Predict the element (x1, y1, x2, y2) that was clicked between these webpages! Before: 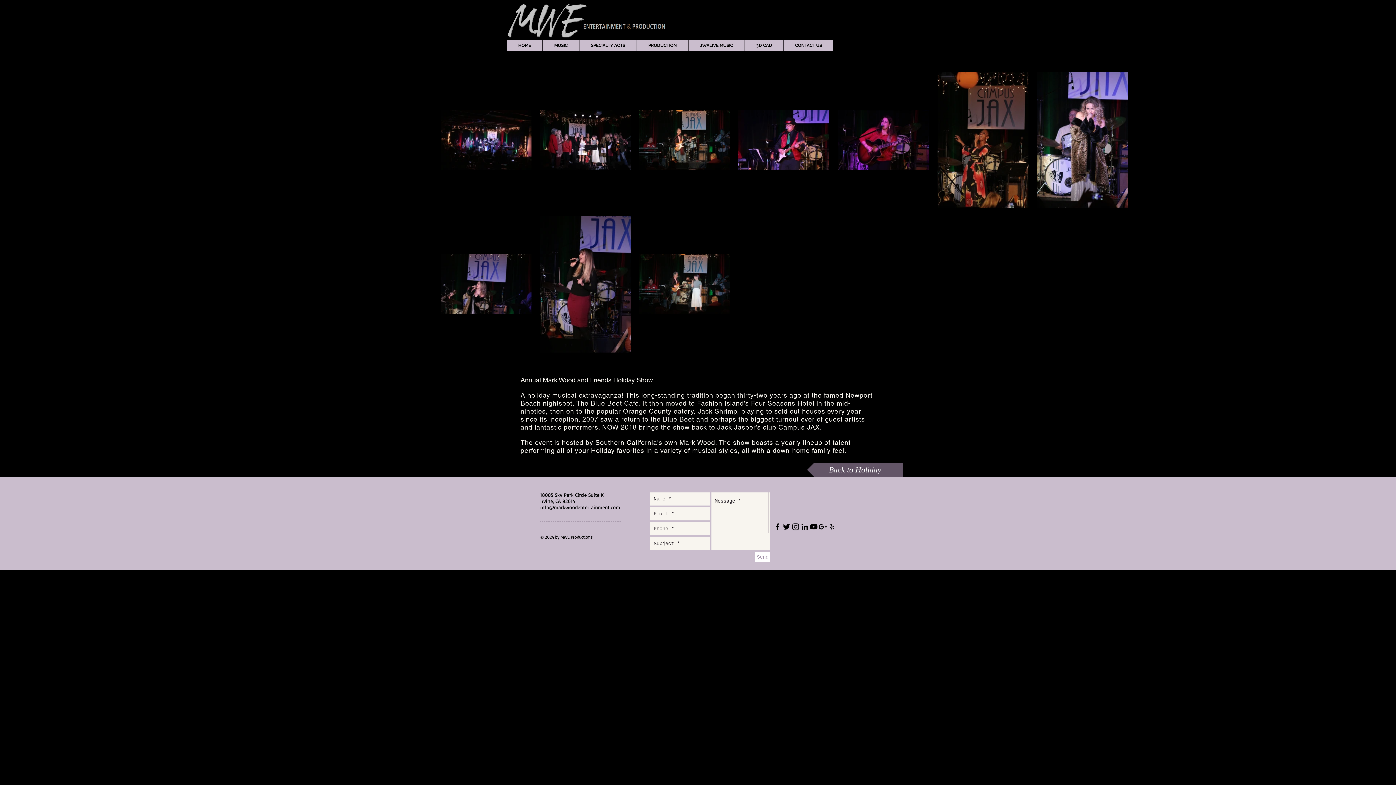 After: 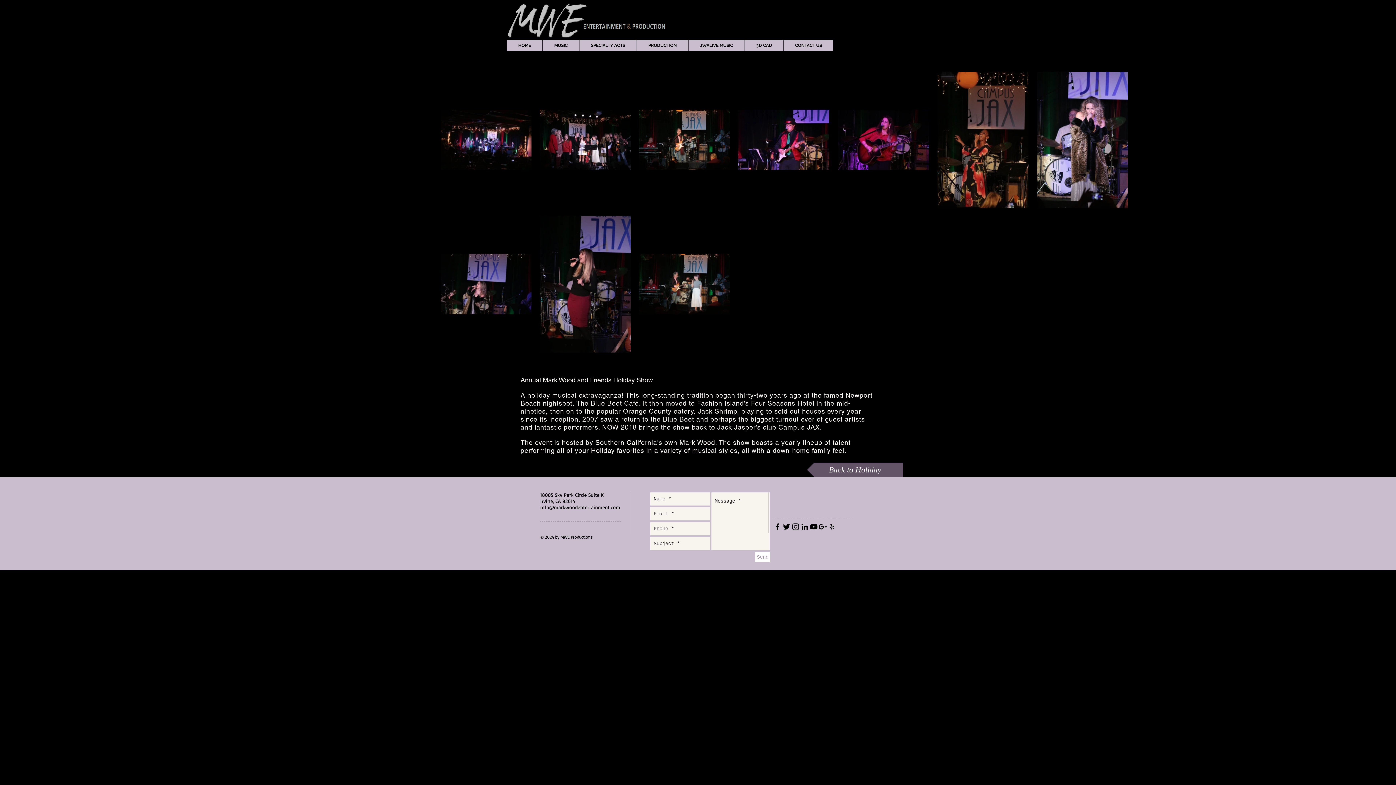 Action: label: PRODUCTION bbox: (636, 40, 688, 50)